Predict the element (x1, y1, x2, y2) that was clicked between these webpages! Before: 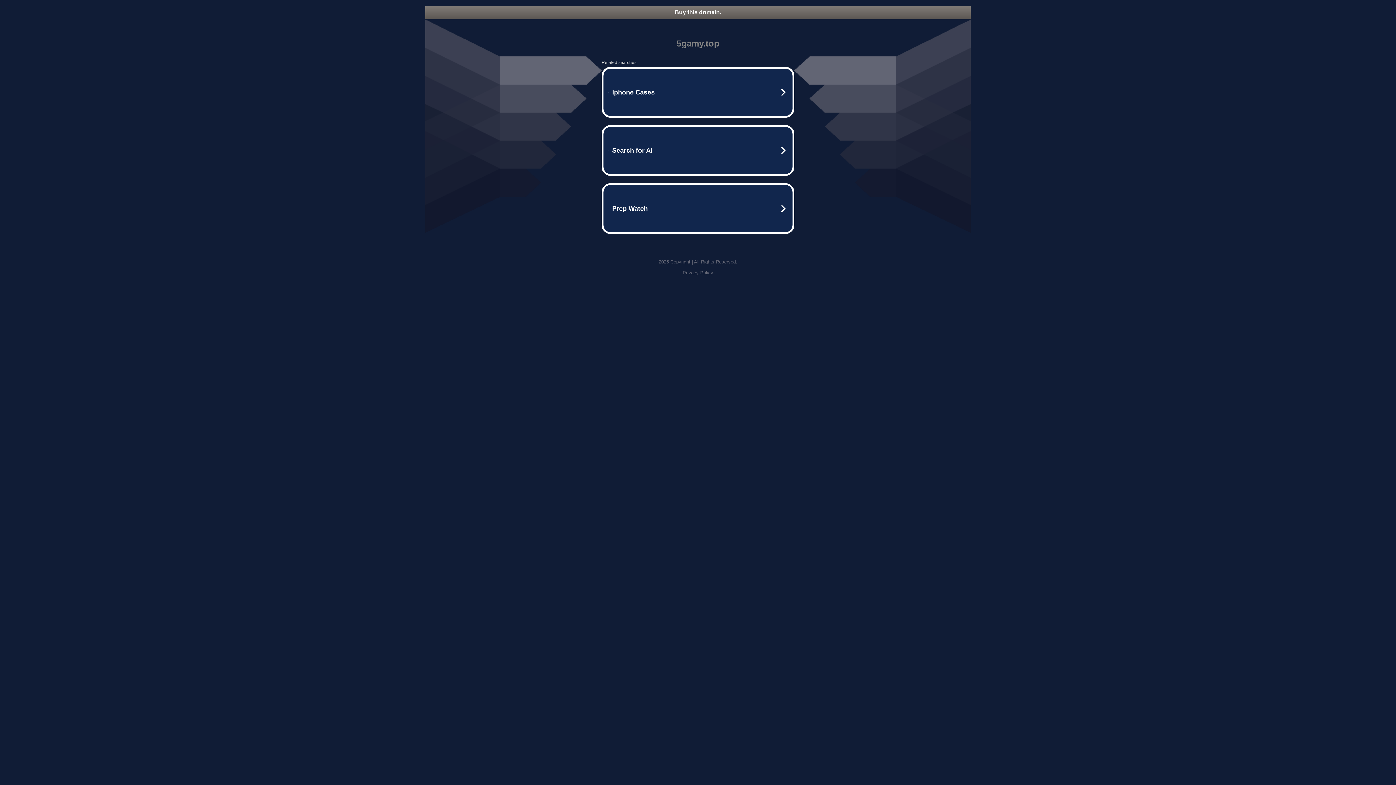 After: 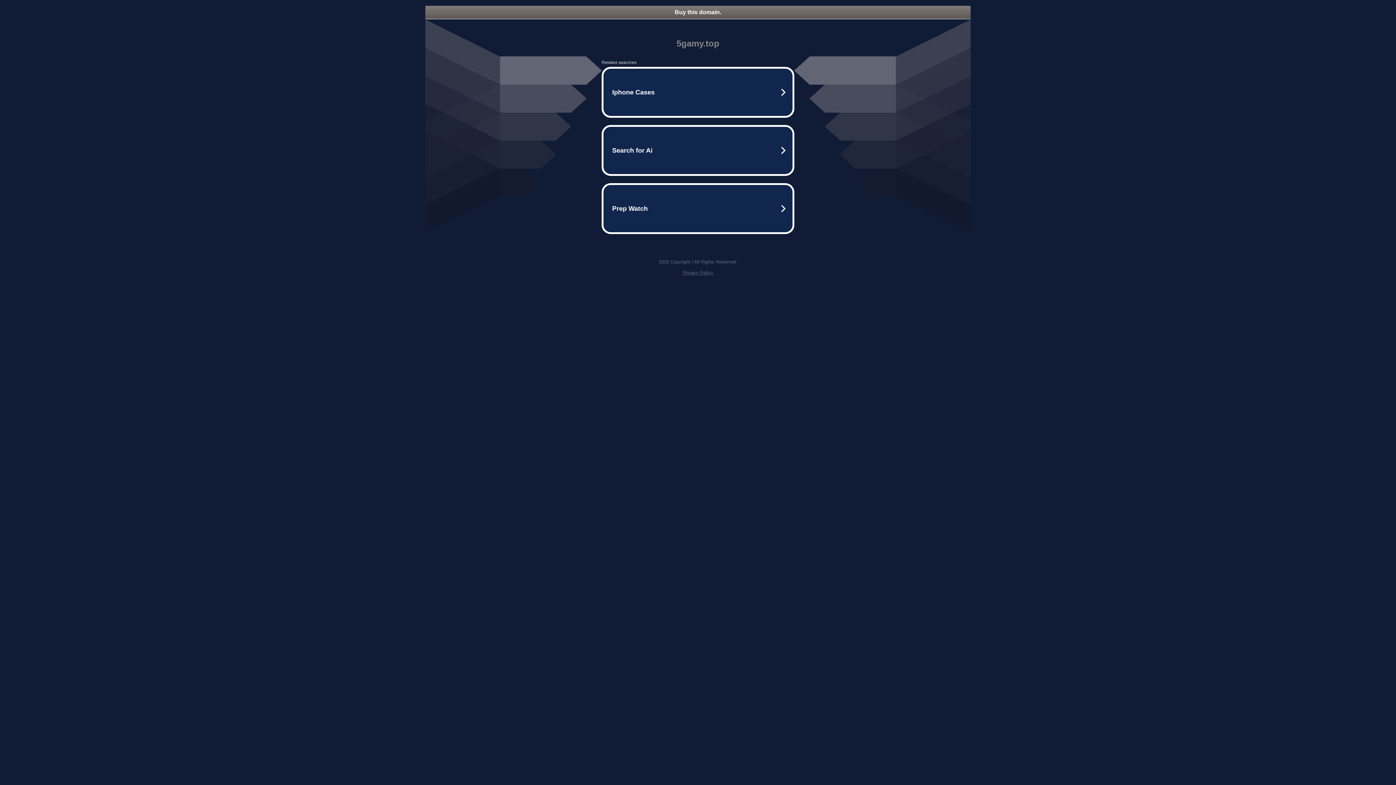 Action: bbox: (425, 5, 970, 18) label: Buy this domain.